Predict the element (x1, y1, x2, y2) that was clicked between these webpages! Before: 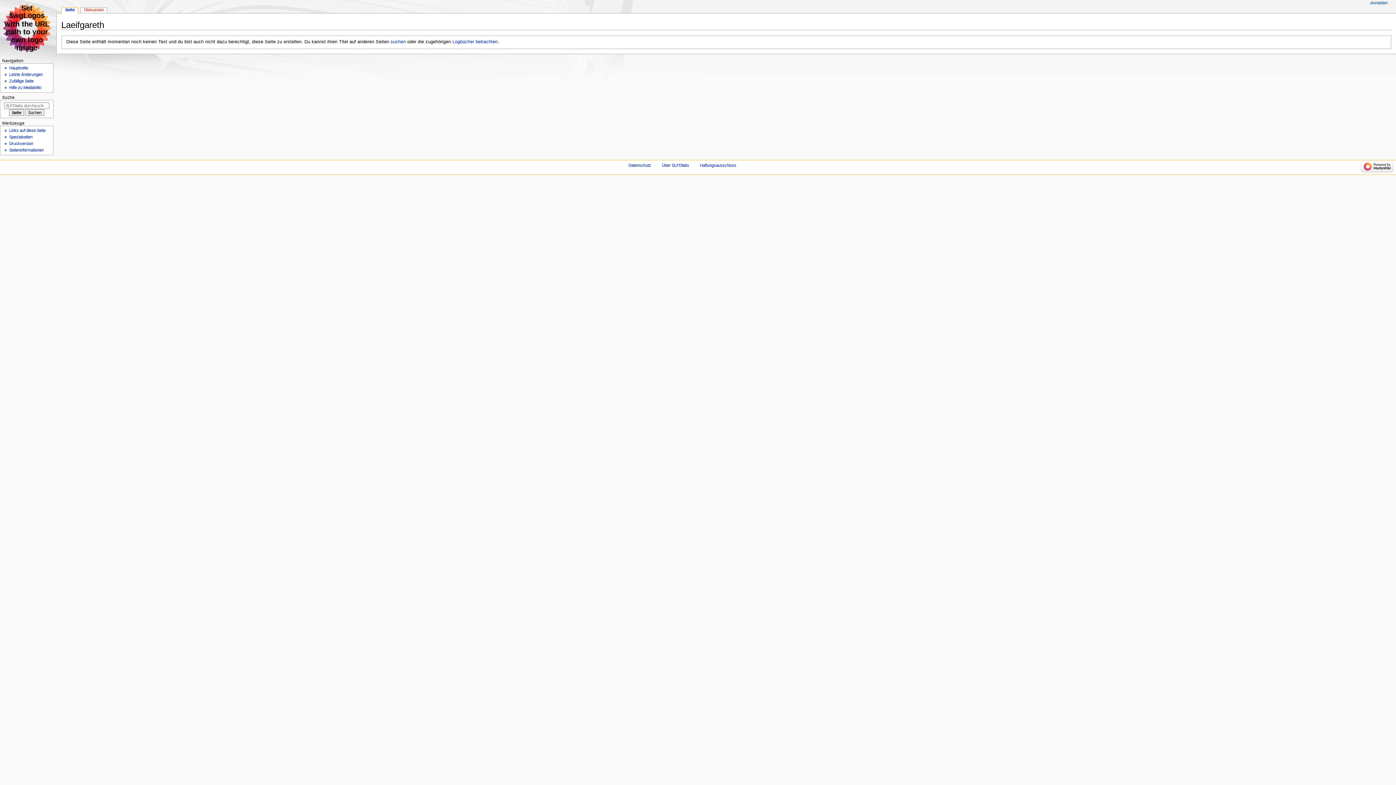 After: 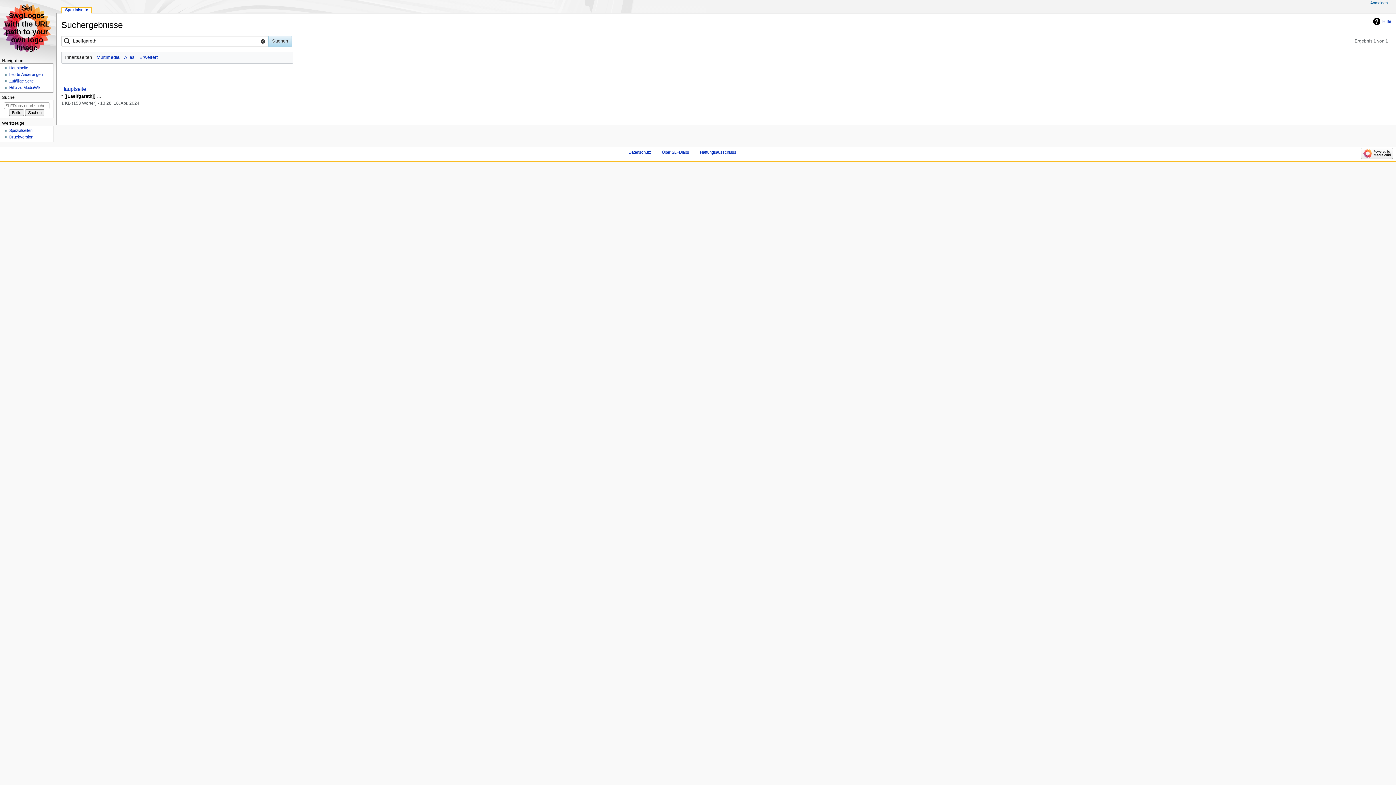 Action: label: suchen bbox: (390, 39, 405, 44)